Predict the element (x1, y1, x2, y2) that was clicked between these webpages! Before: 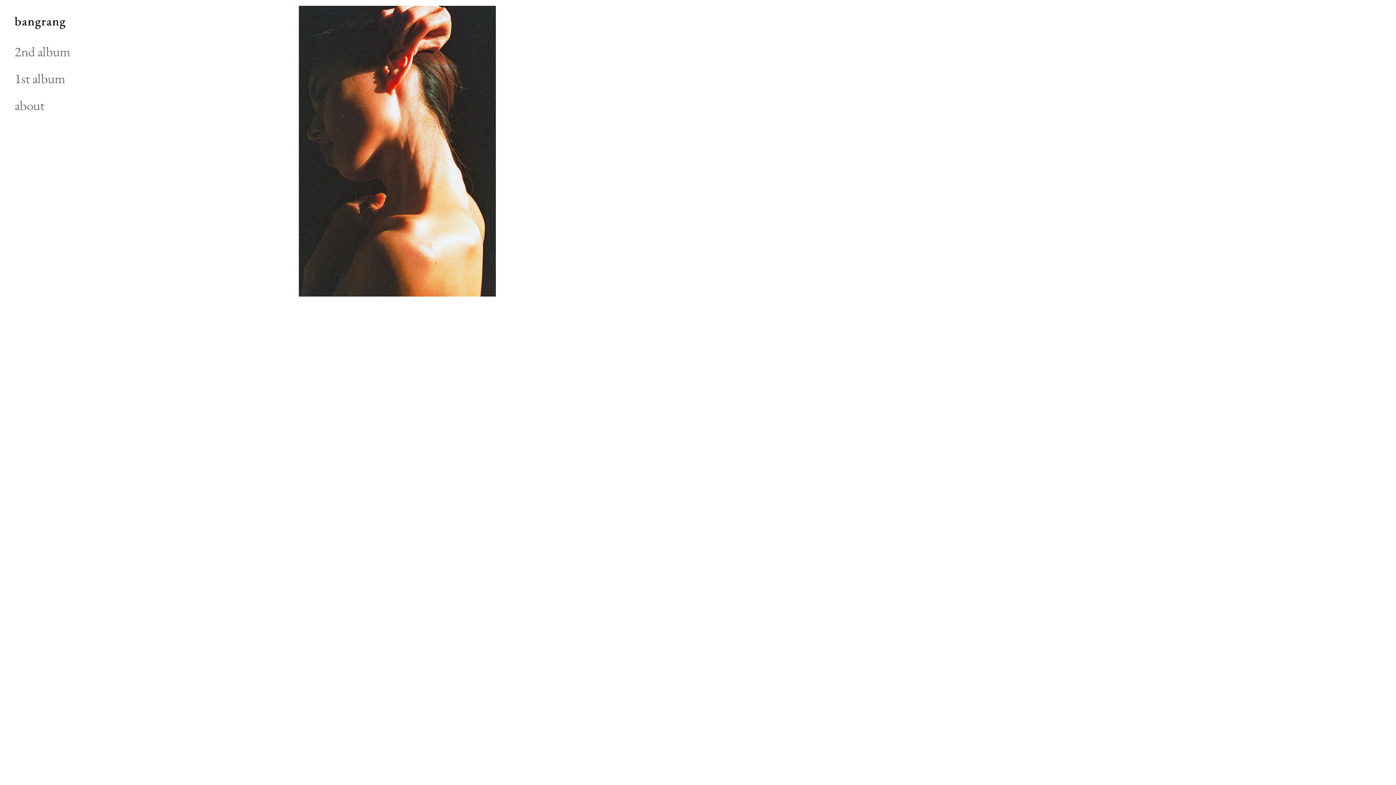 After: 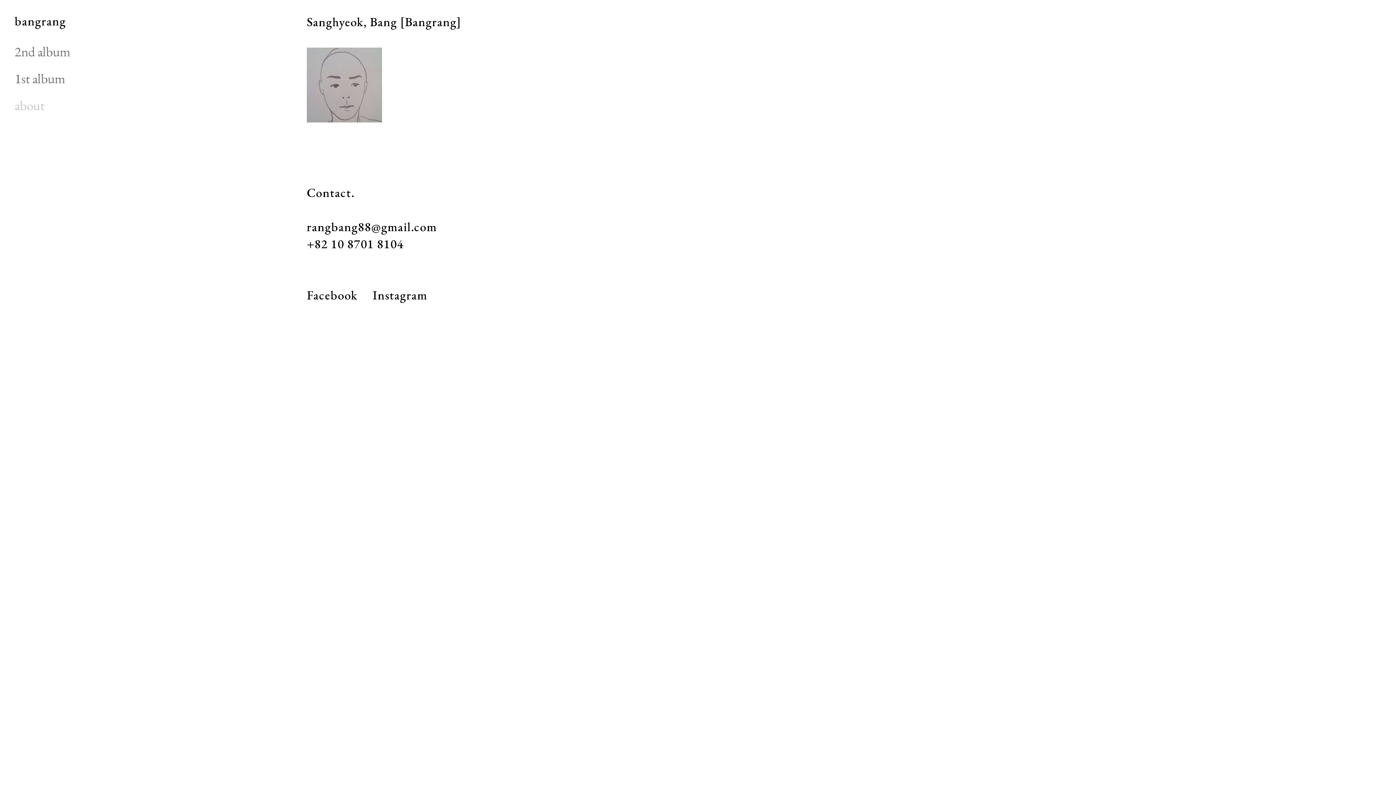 Action: label: about bbox: (14, 96, 44, 114)